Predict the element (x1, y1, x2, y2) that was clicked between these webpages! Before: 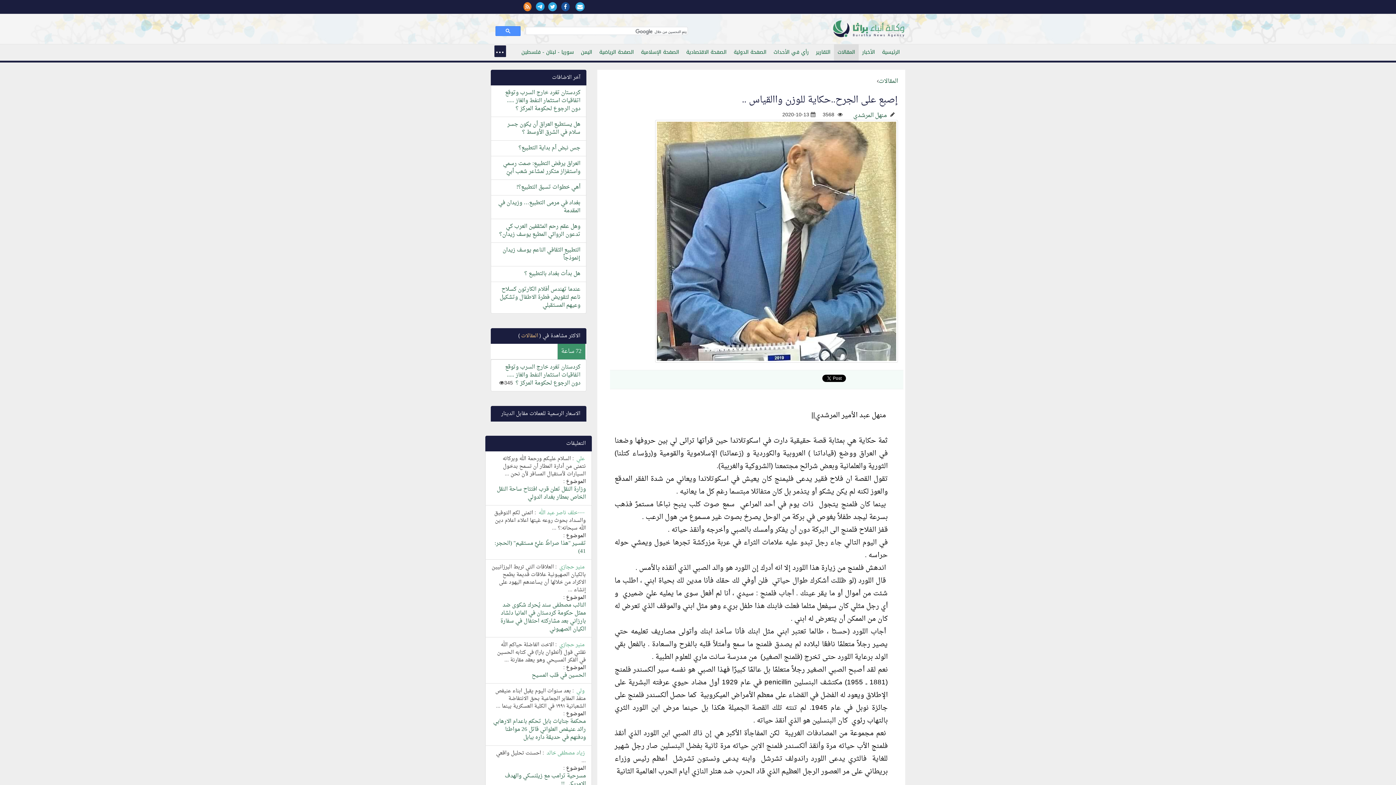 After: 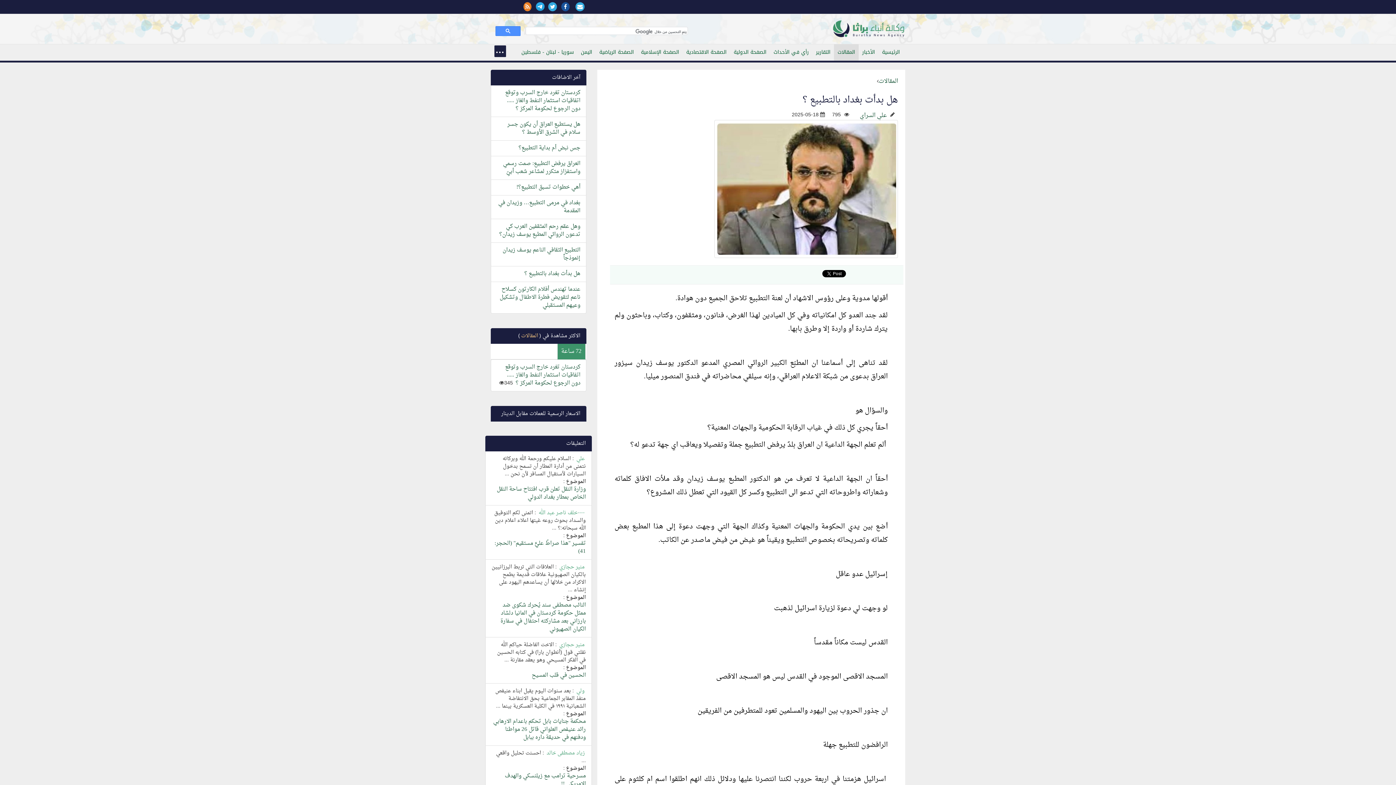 Action: bbox: (524, 268, 580, 279) label: هل بدأت بغداد بالتطبيع ؟